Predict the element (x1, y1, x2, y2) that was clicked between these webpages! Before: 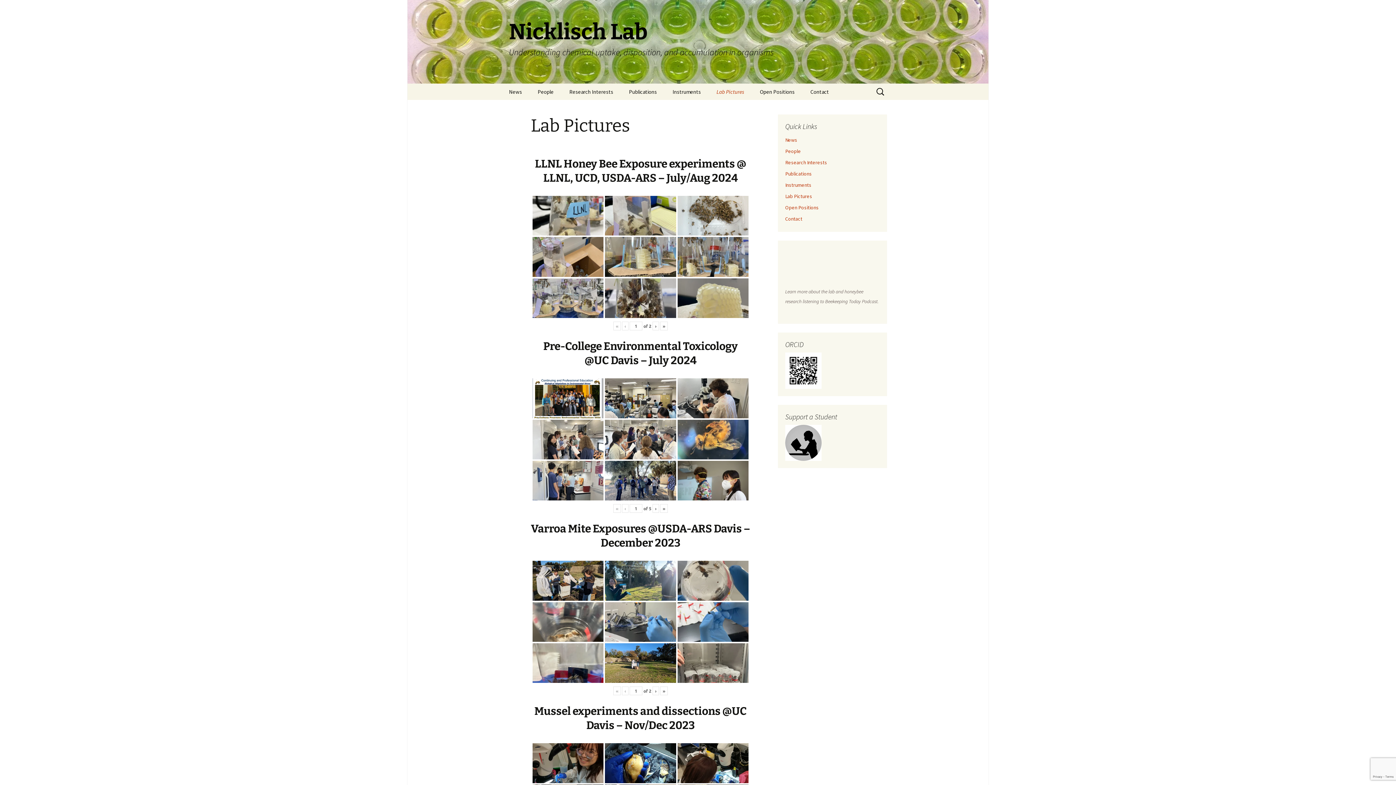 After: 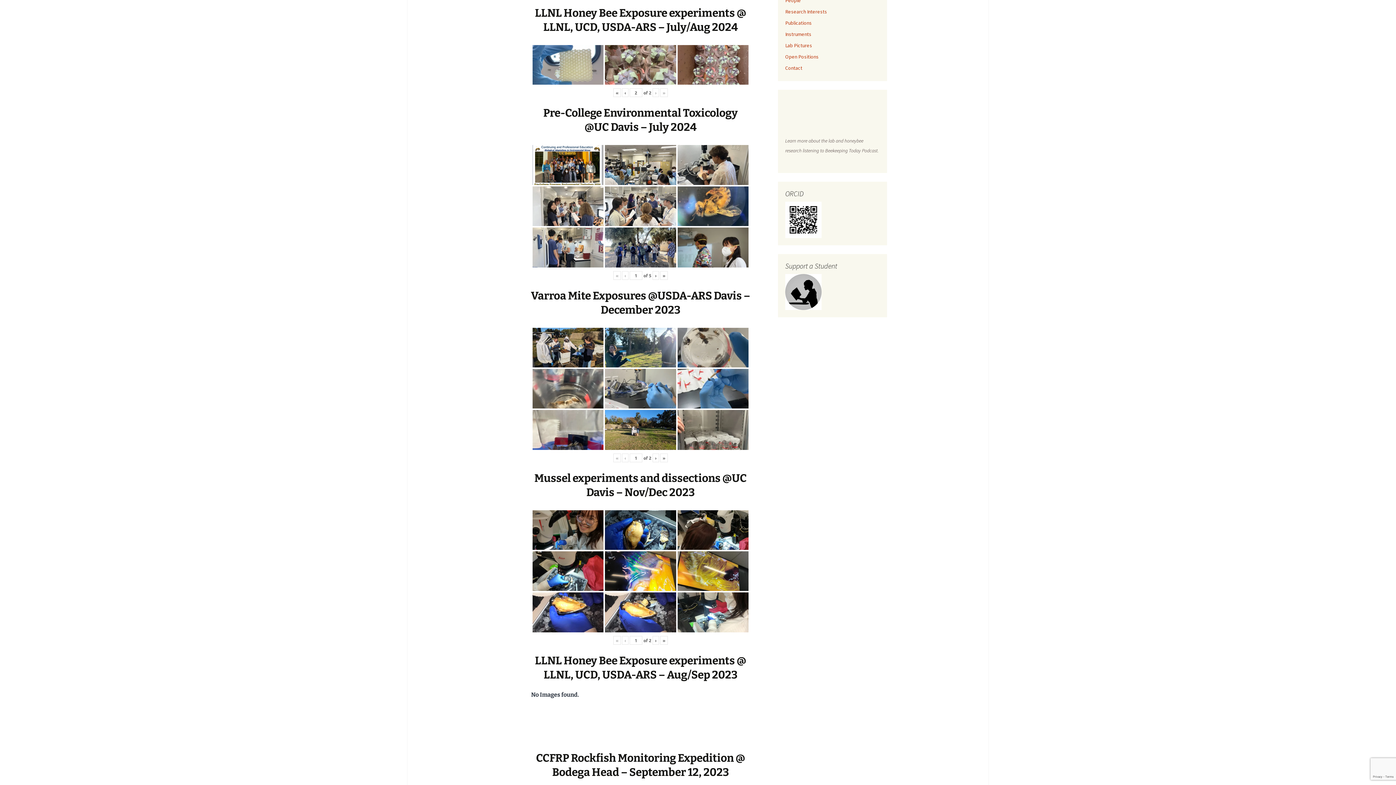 Action: bbox: (652, 321, 659, 330) label: ›